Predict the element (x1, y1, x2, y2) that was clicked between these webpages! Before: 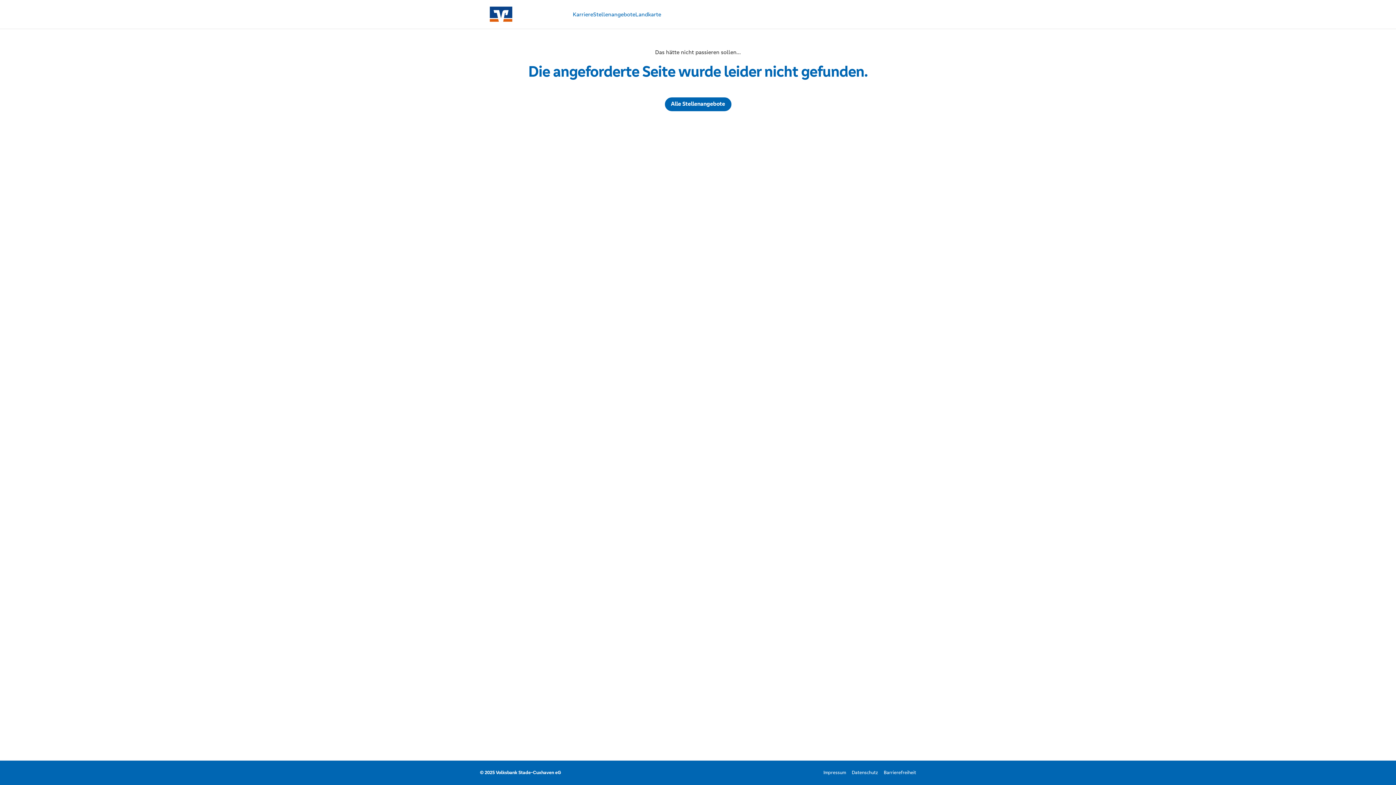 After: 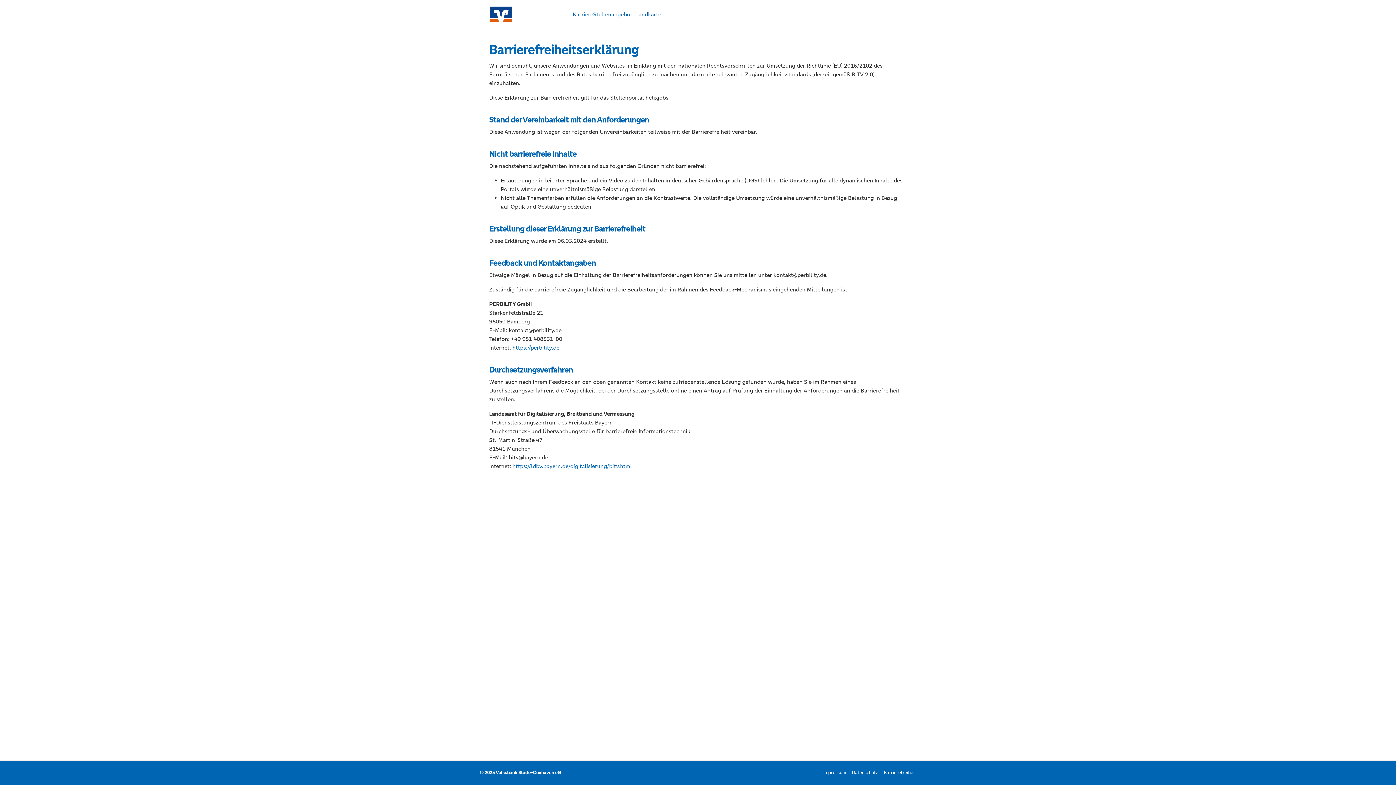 Action: label: Barrierefreiheit bbox: (884, 770, 916, 776)